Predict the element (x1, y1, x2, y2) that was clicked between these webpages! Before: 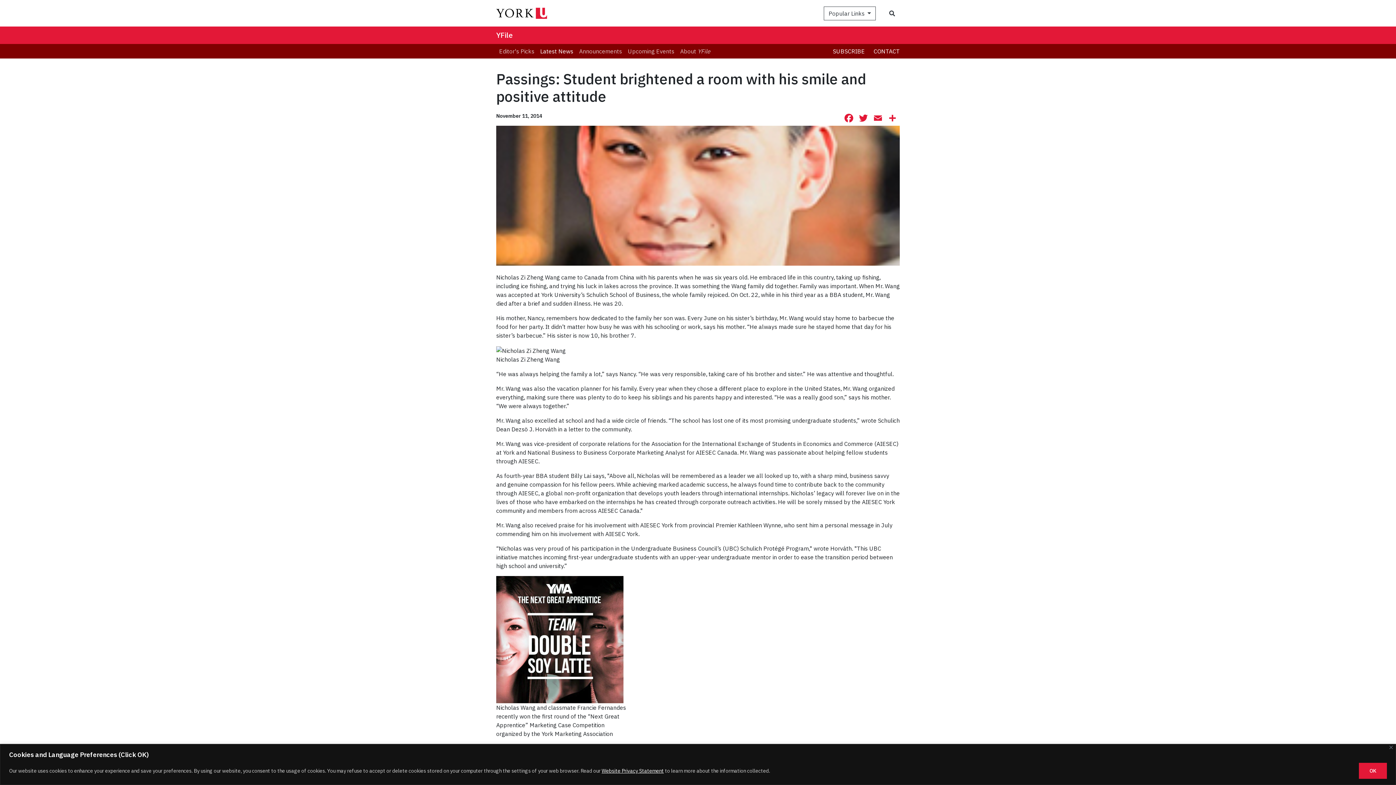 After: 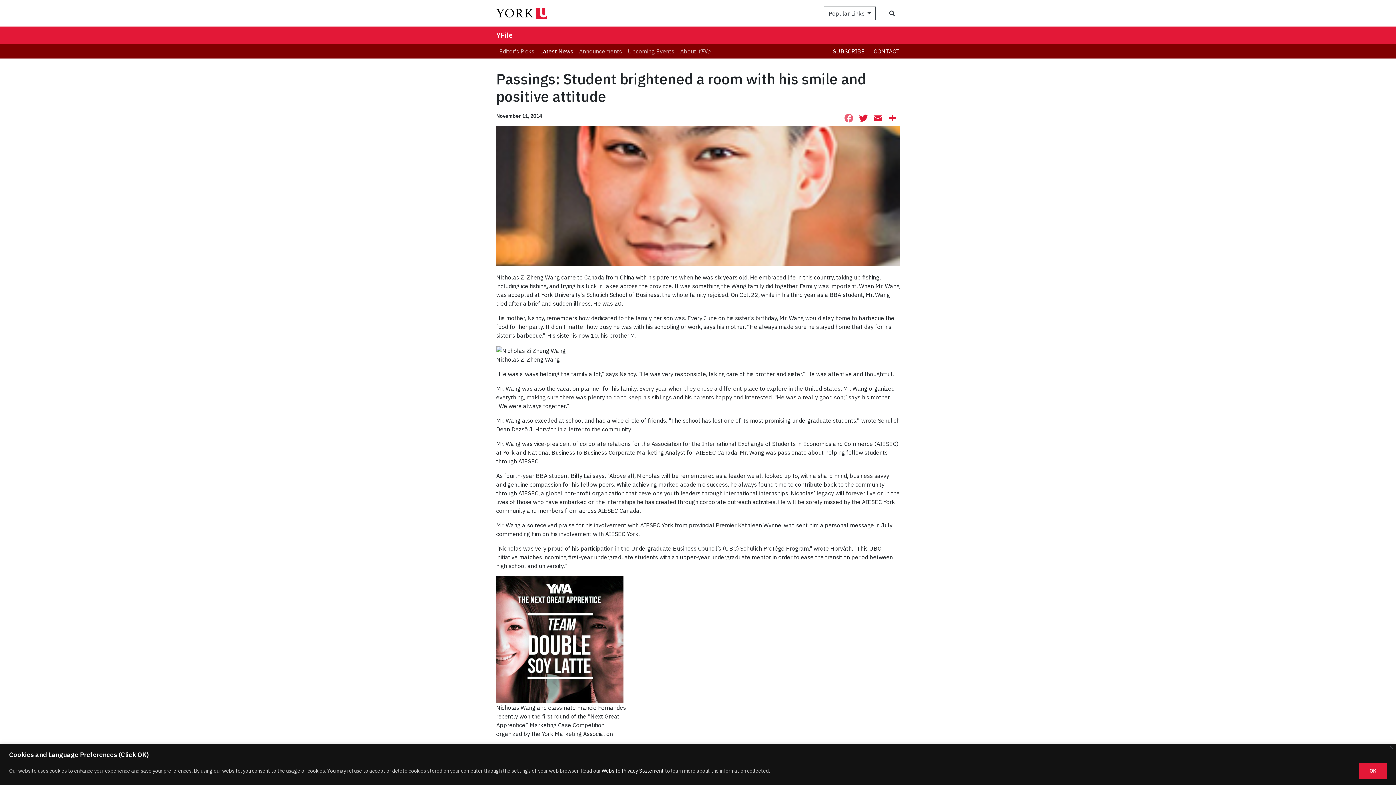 Action: bbox: (841, 112, 856, 125) label: Facebook